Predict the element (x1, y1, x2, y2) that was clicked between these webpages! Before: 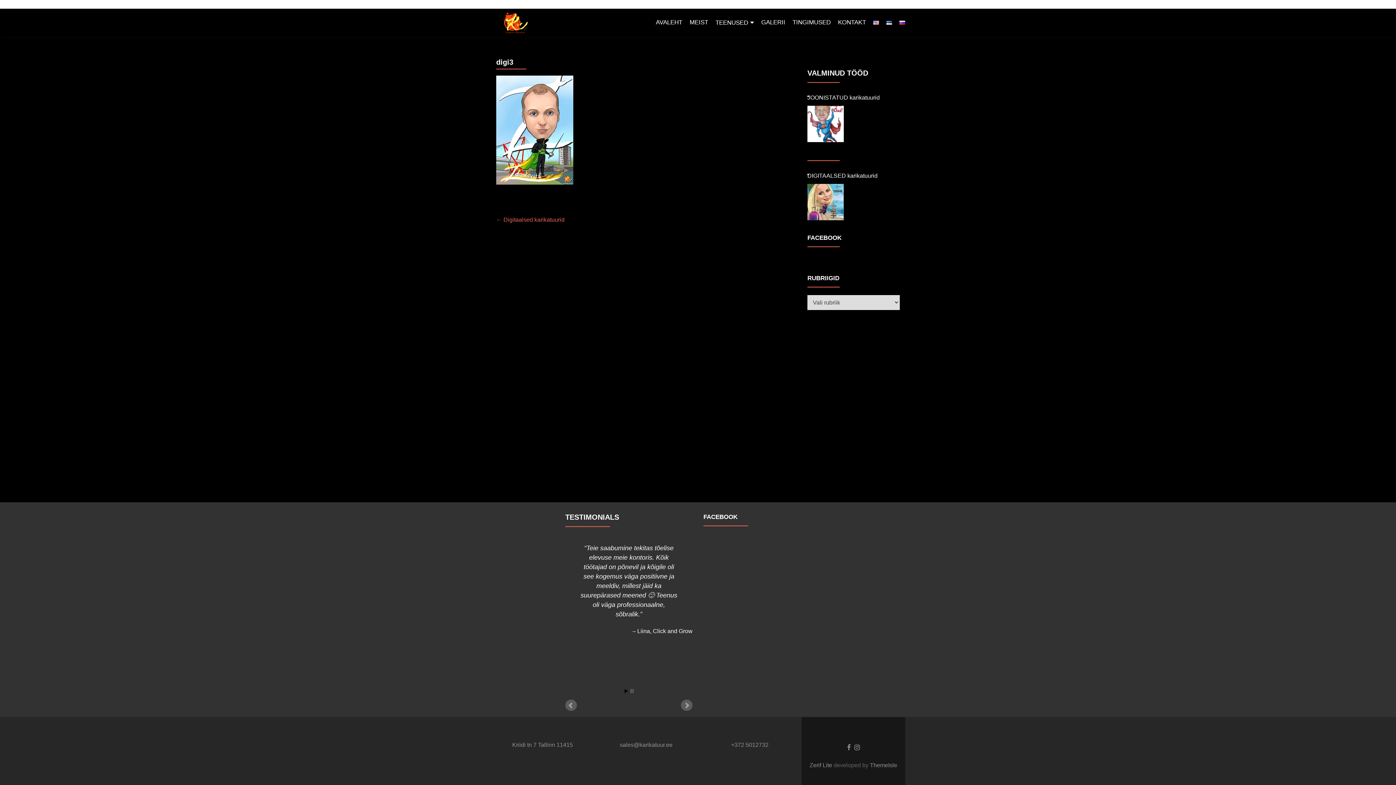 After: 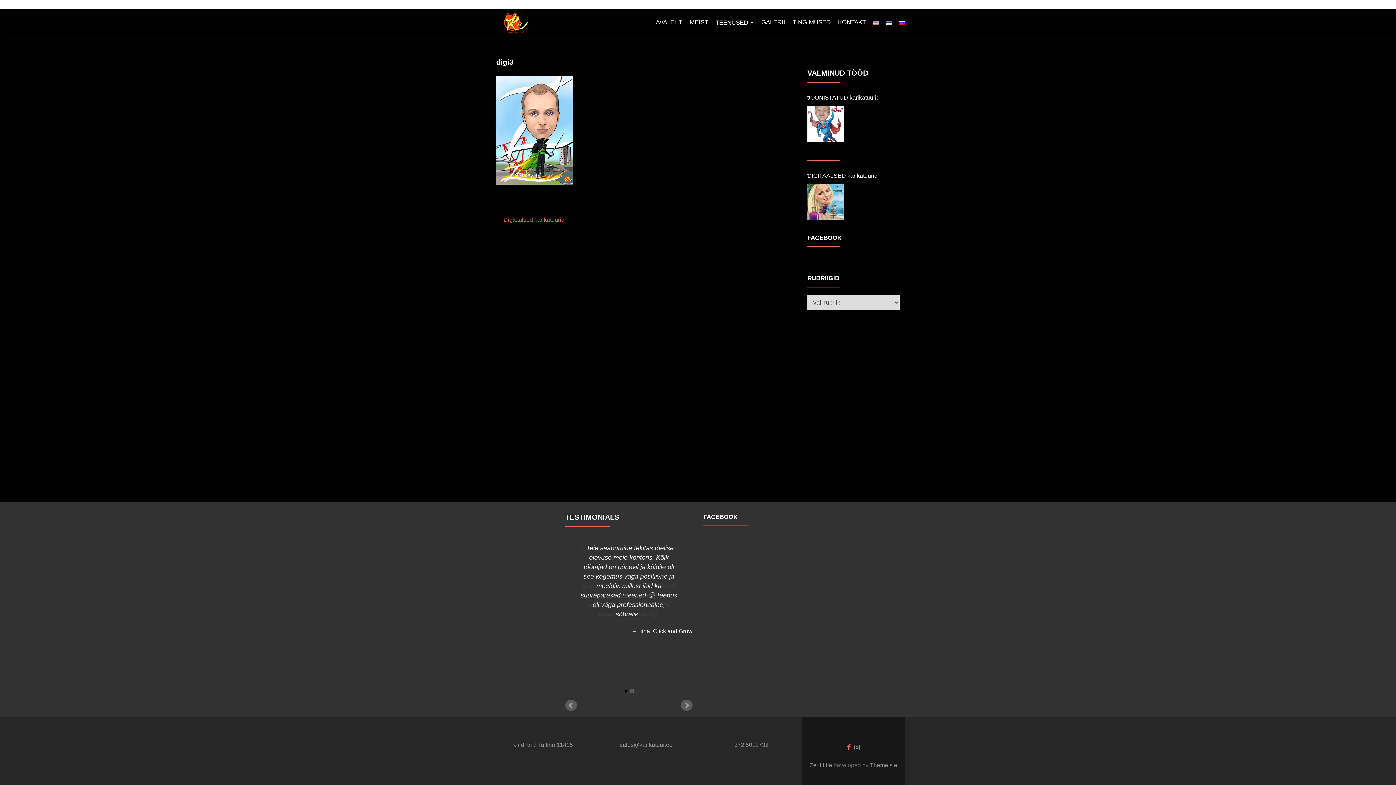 Action: label: Facebook link bbox: (847, 744, 850, 751)